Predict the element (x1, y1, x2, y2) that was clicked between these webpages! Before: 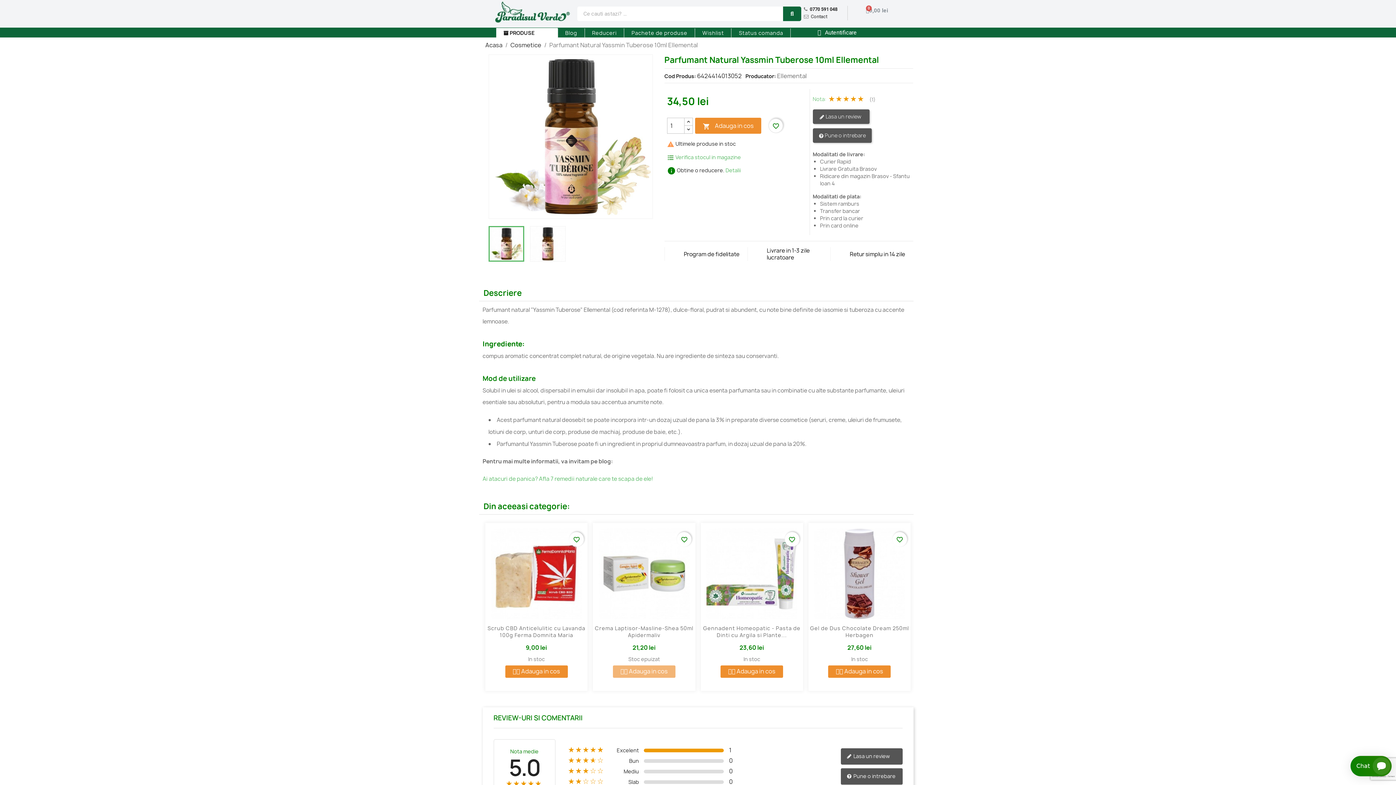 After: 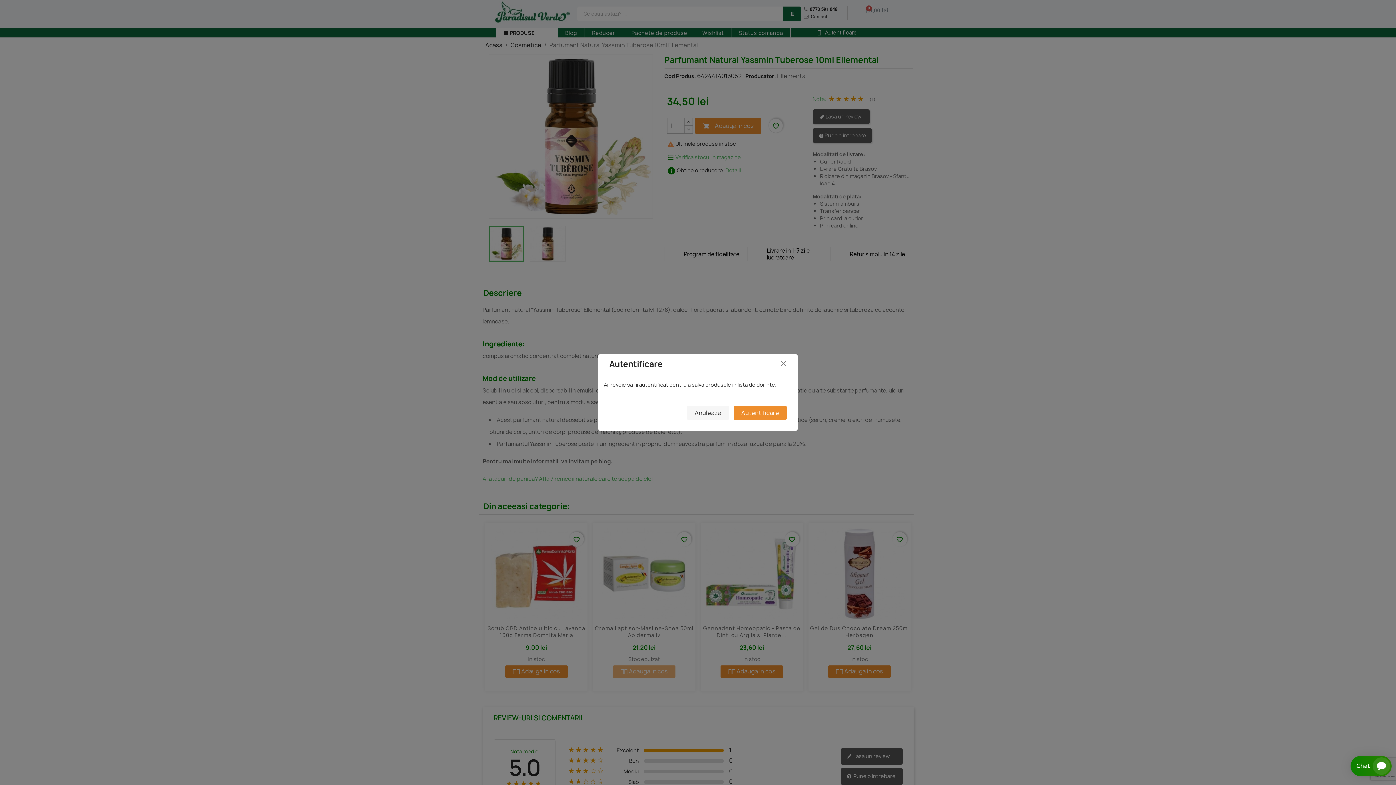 Action: bbox: (569, 532, 584, 546) label: favorite_border